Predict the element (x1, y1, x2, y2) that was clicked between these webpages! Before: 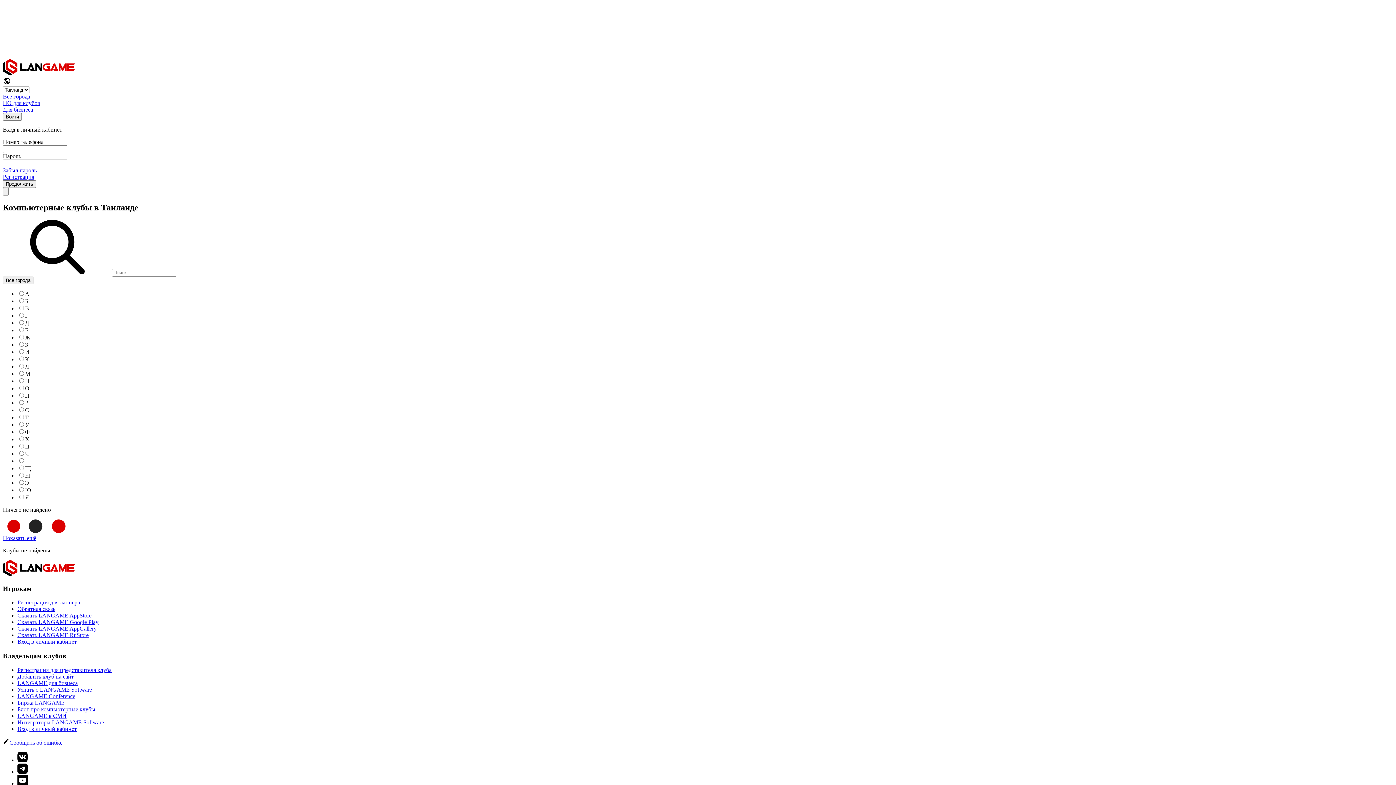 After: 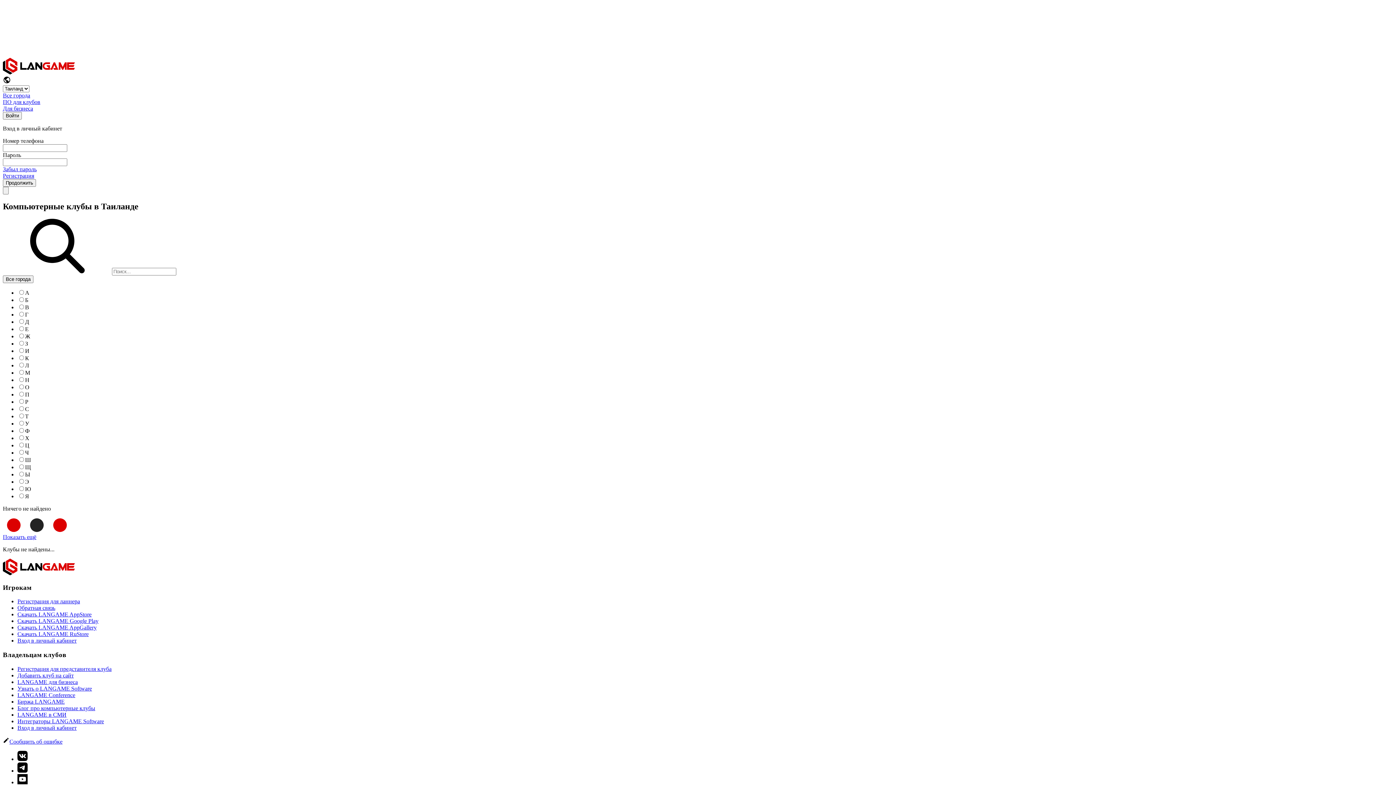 Action: label: Channel on Youtube bbox: (17, 780, 27, 786)